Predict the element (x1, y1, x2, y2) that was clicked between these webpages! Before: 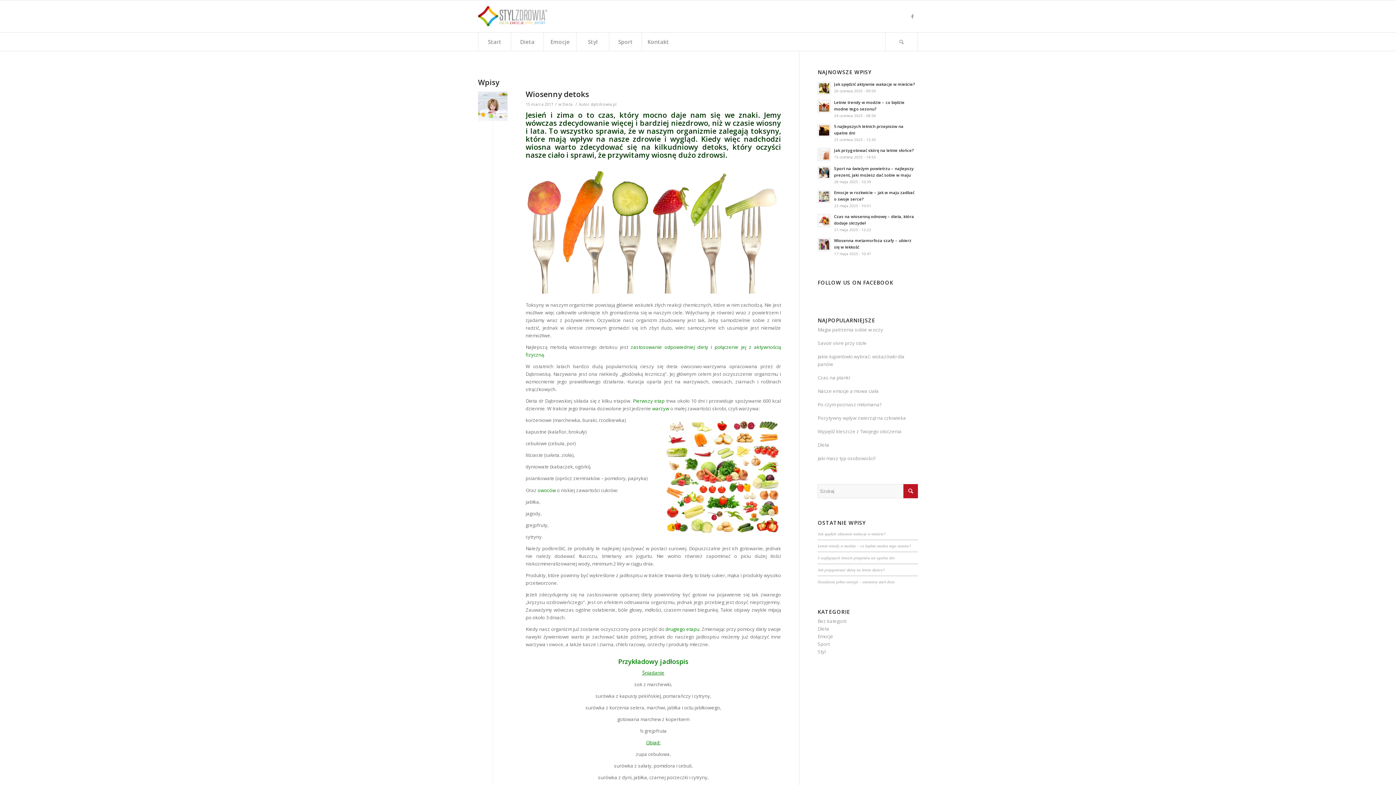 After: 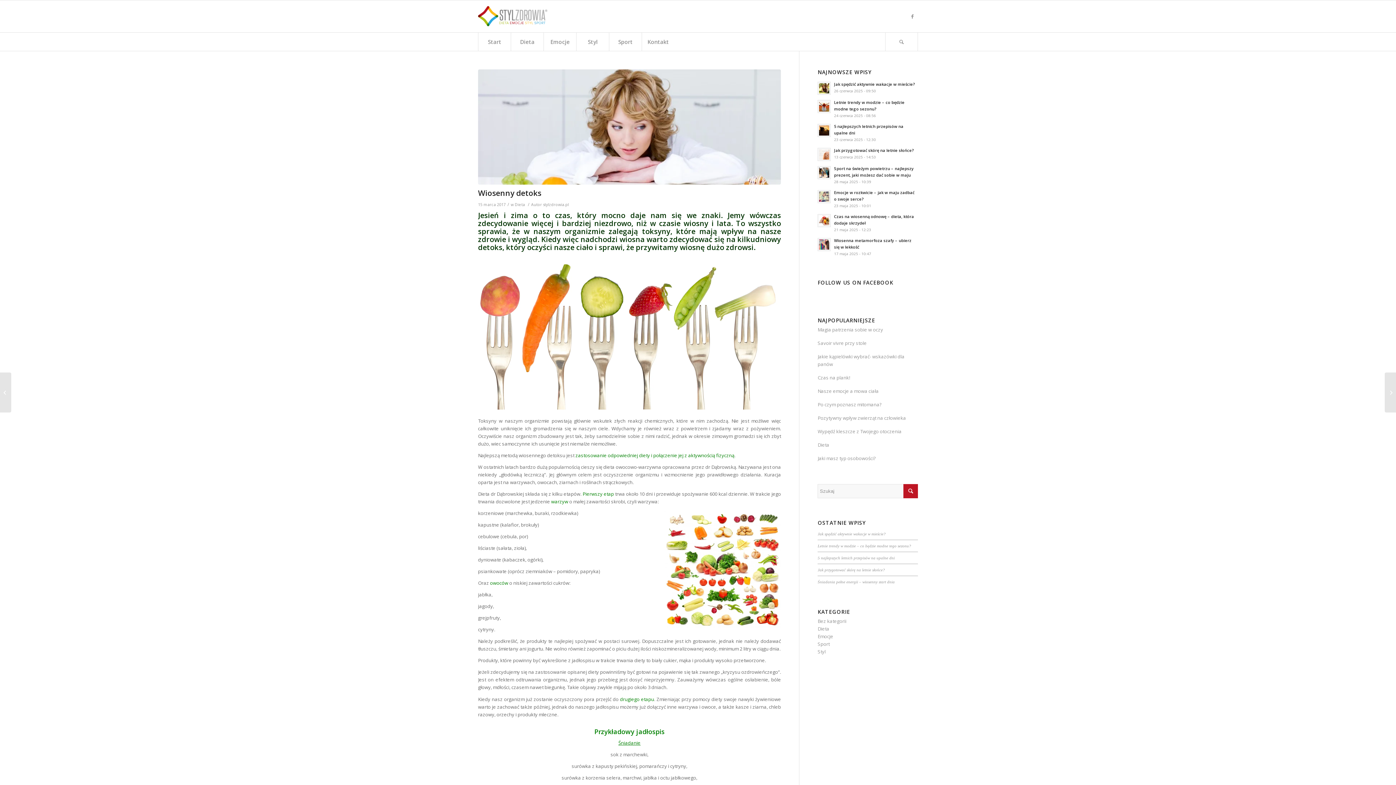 Action: bbox: (478, 91, 507, 121)